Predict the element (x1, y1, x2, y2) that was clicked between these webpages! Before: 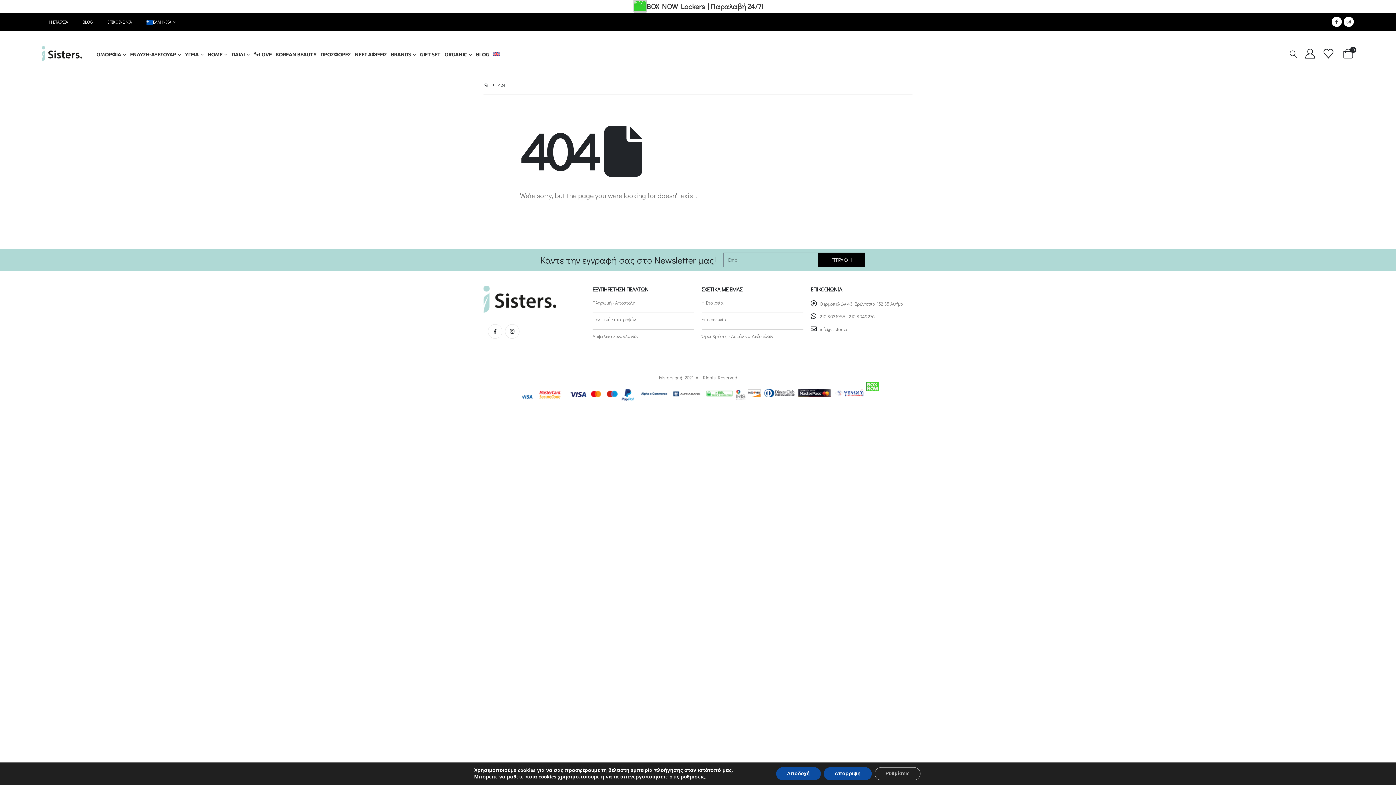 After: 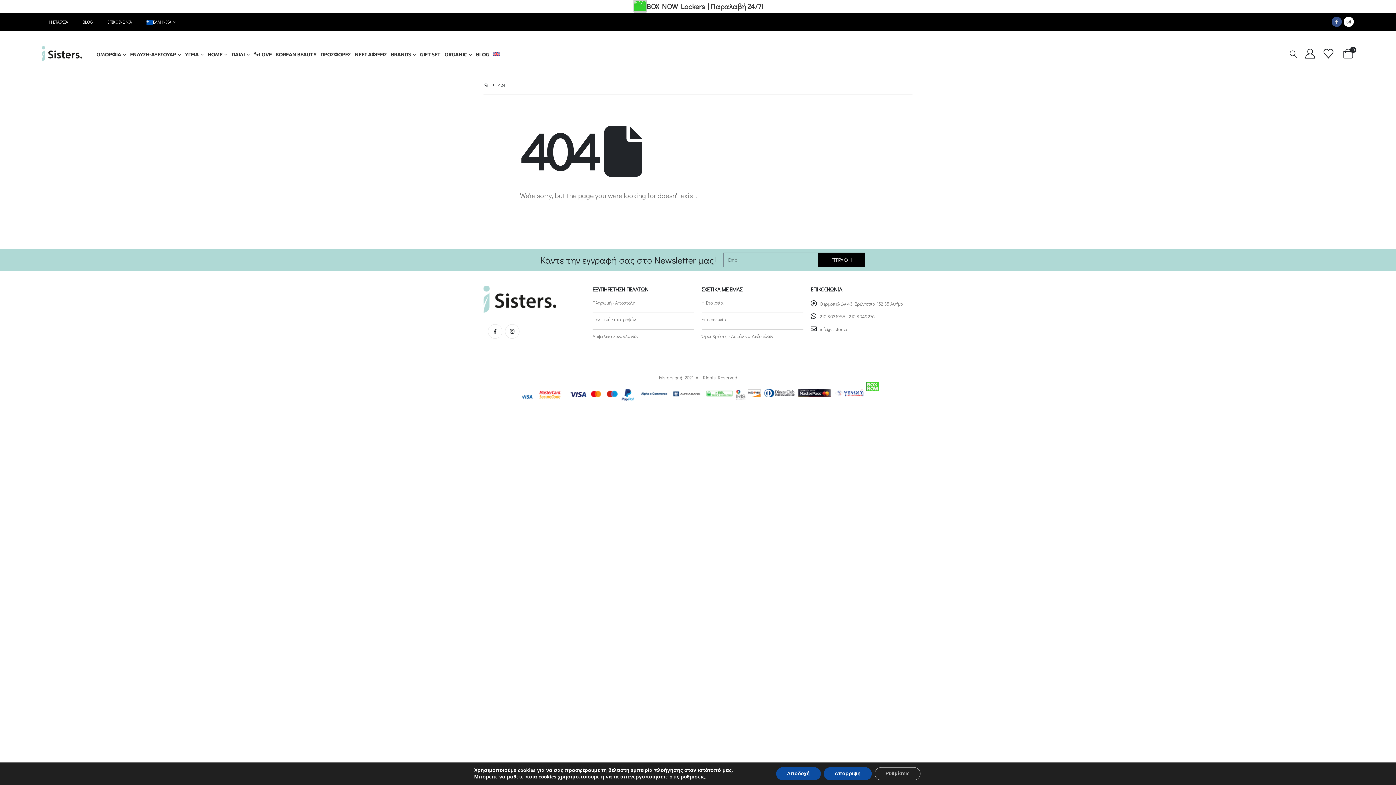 Action: label: Facebook bbox: (1331, 16, 1342, 26)